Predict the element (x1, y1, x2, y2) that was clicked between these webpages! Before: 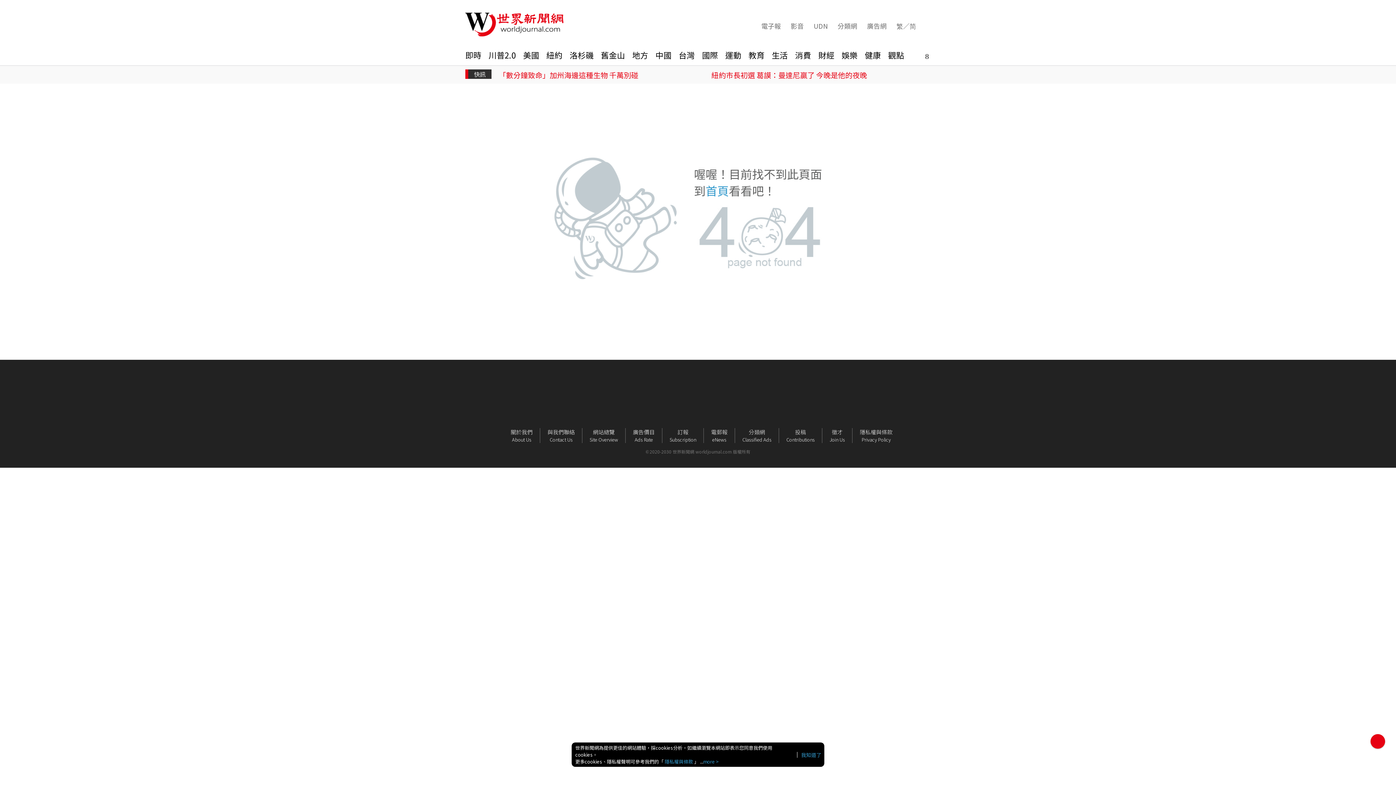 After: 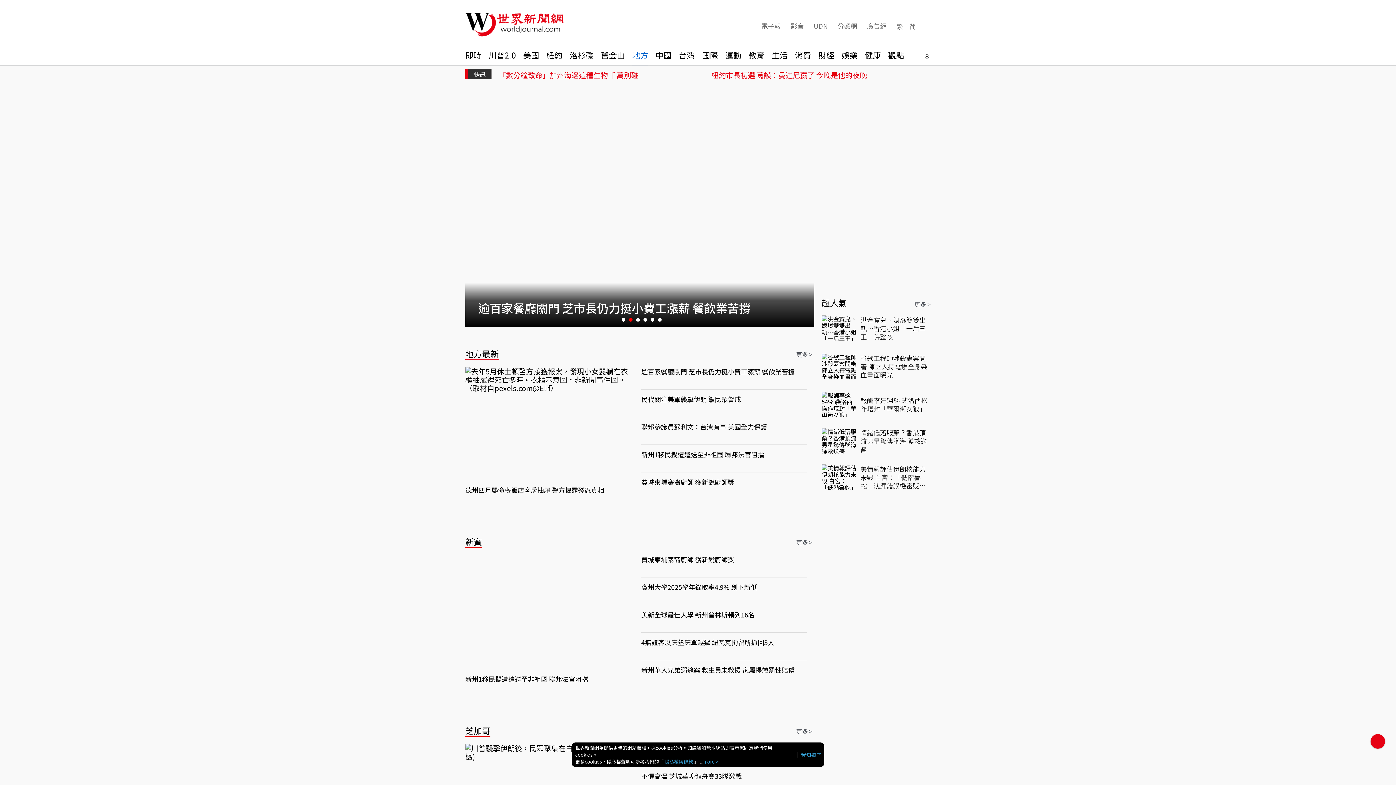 Action: bbox: (632, 50, 648, 65) label: 地方